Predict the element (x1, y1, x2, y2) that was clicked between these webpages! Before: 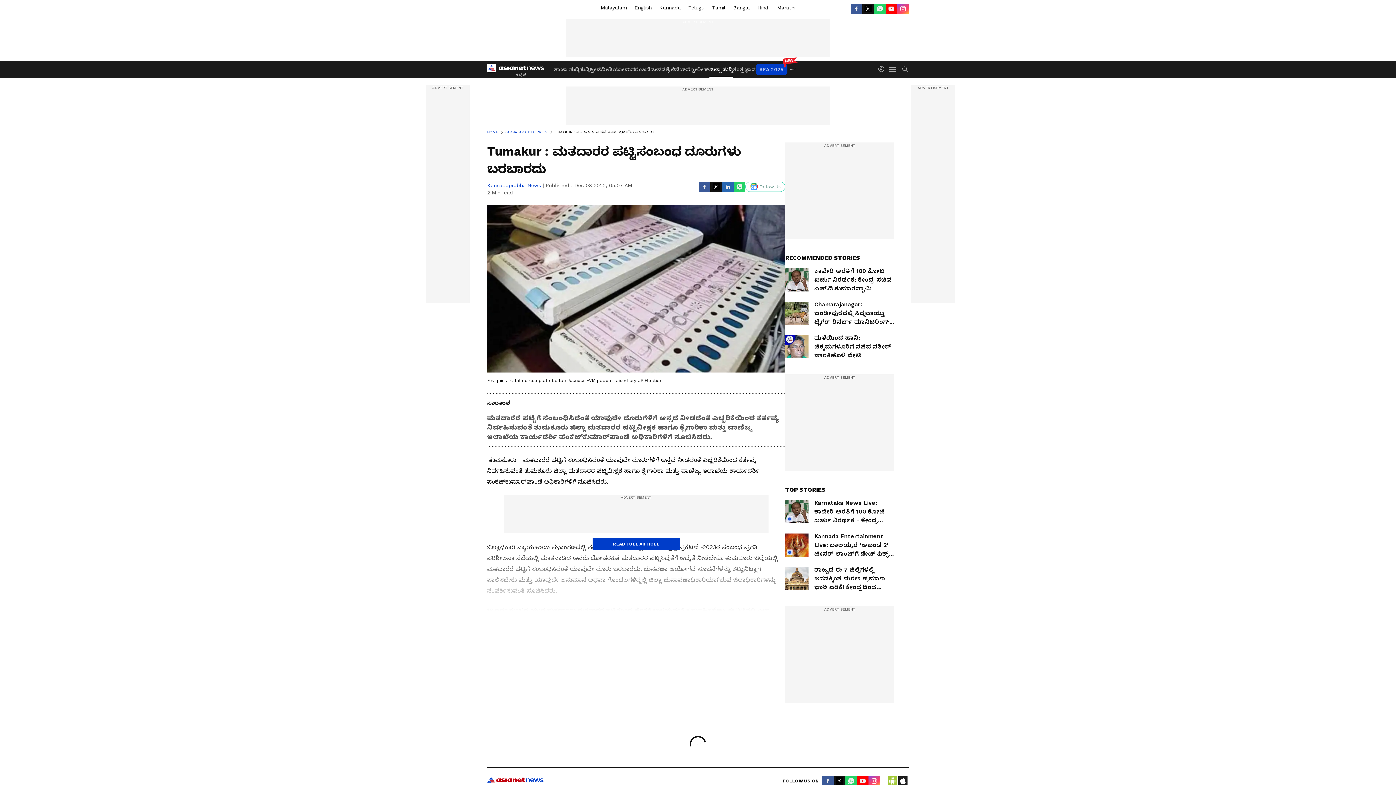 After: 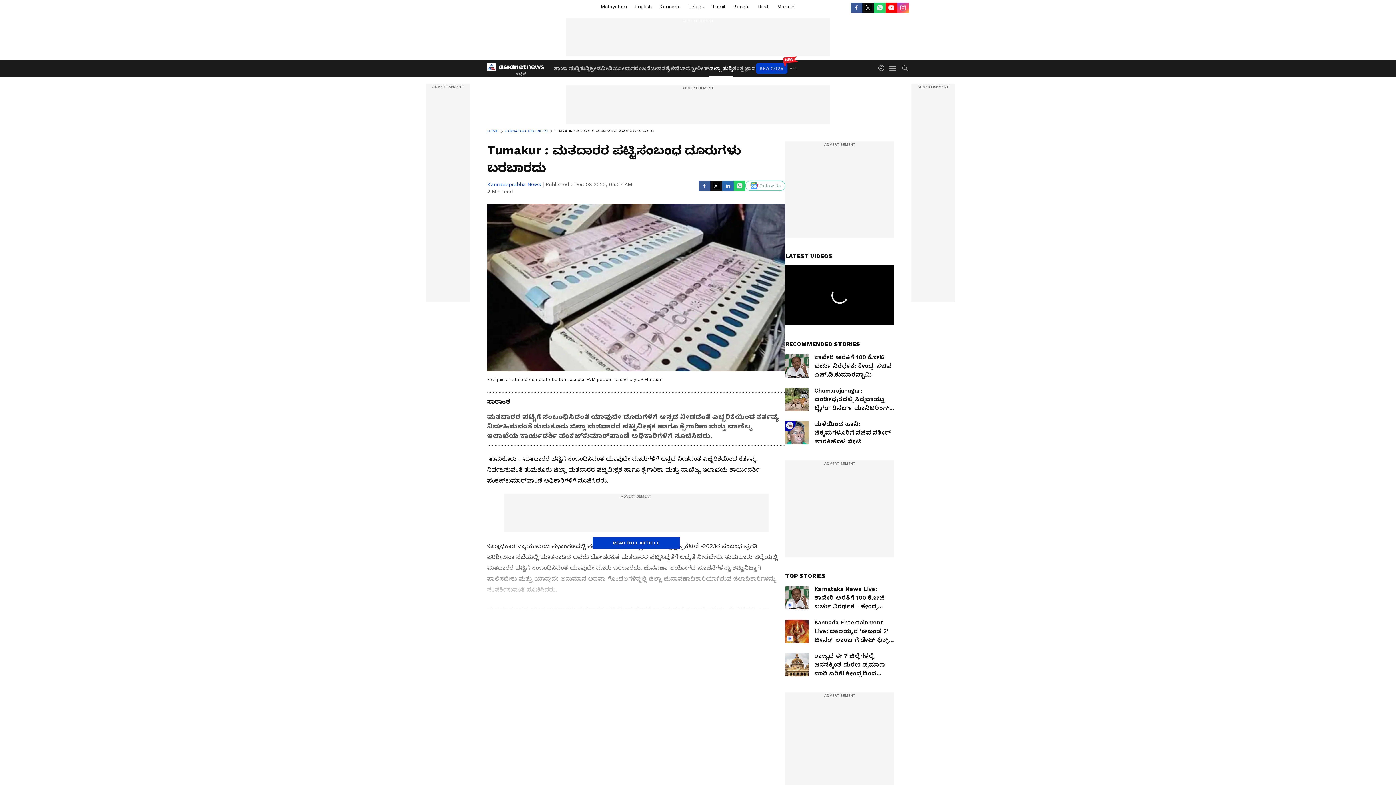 Action: label: Twitter bbox: (833, 776, 845, 786)